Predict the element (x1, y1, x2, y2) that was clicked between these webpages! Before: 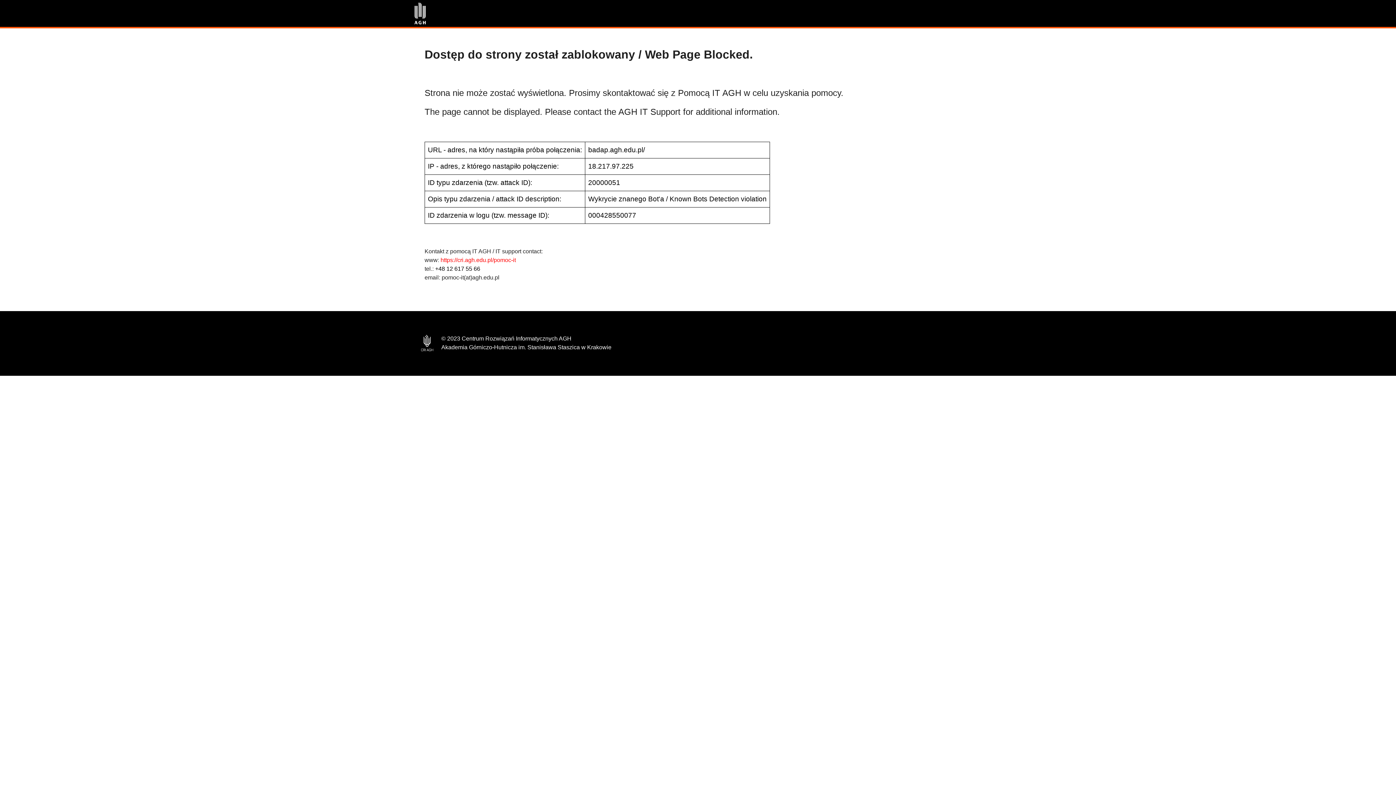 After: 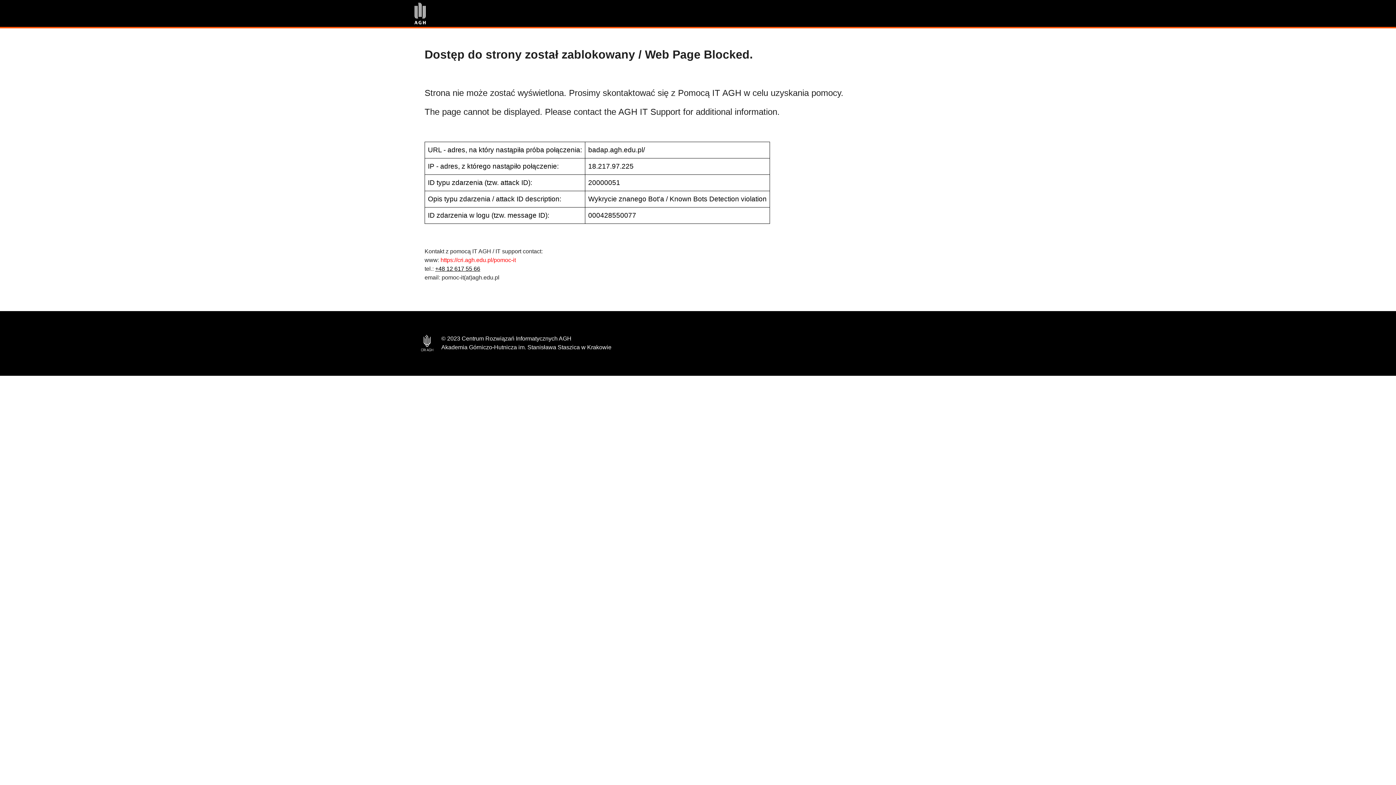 Action: bbox: (435, 265, 480, 272) label: +48 12 617 55 66